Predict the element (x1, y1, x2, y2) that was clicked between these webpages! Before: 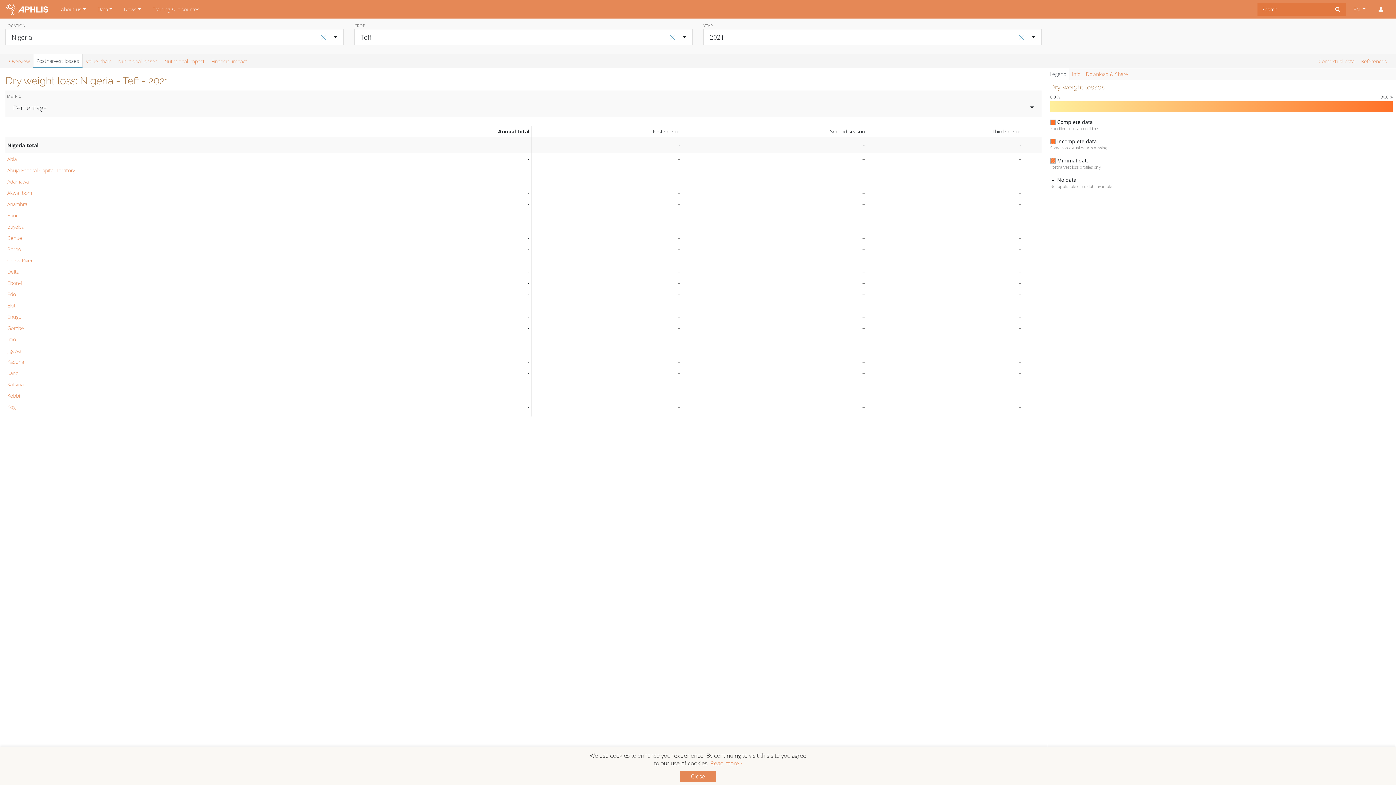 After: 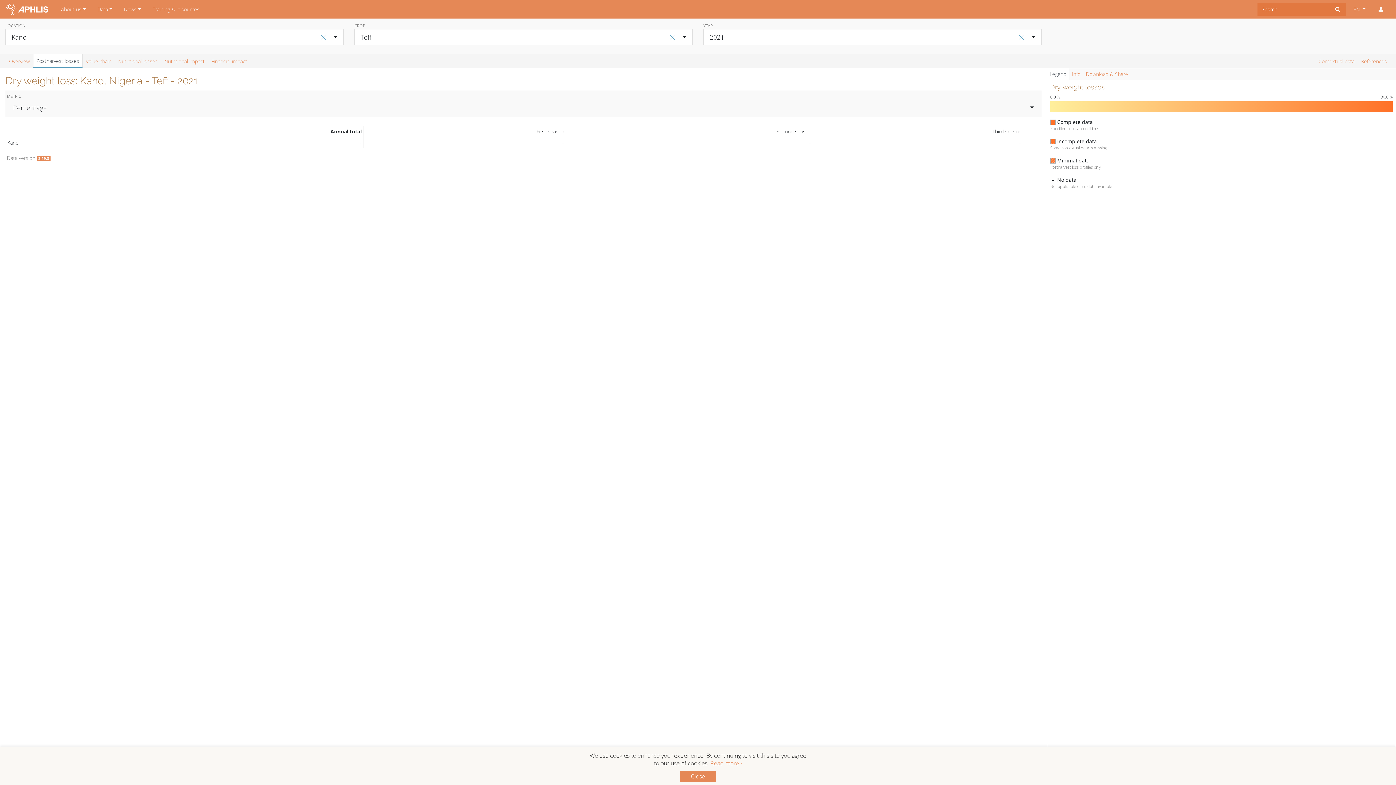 Action: bbox: (7, 369, 18, 376) label: Kano